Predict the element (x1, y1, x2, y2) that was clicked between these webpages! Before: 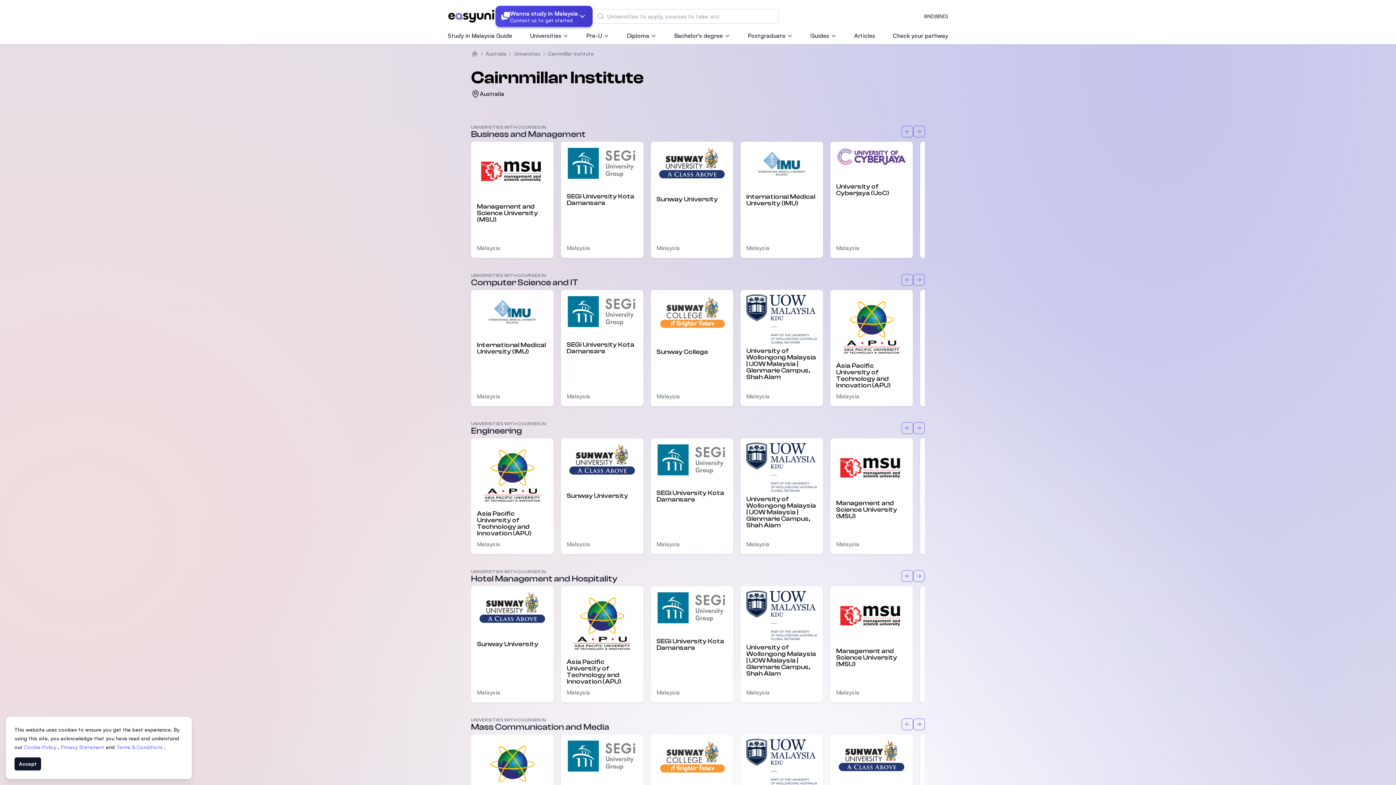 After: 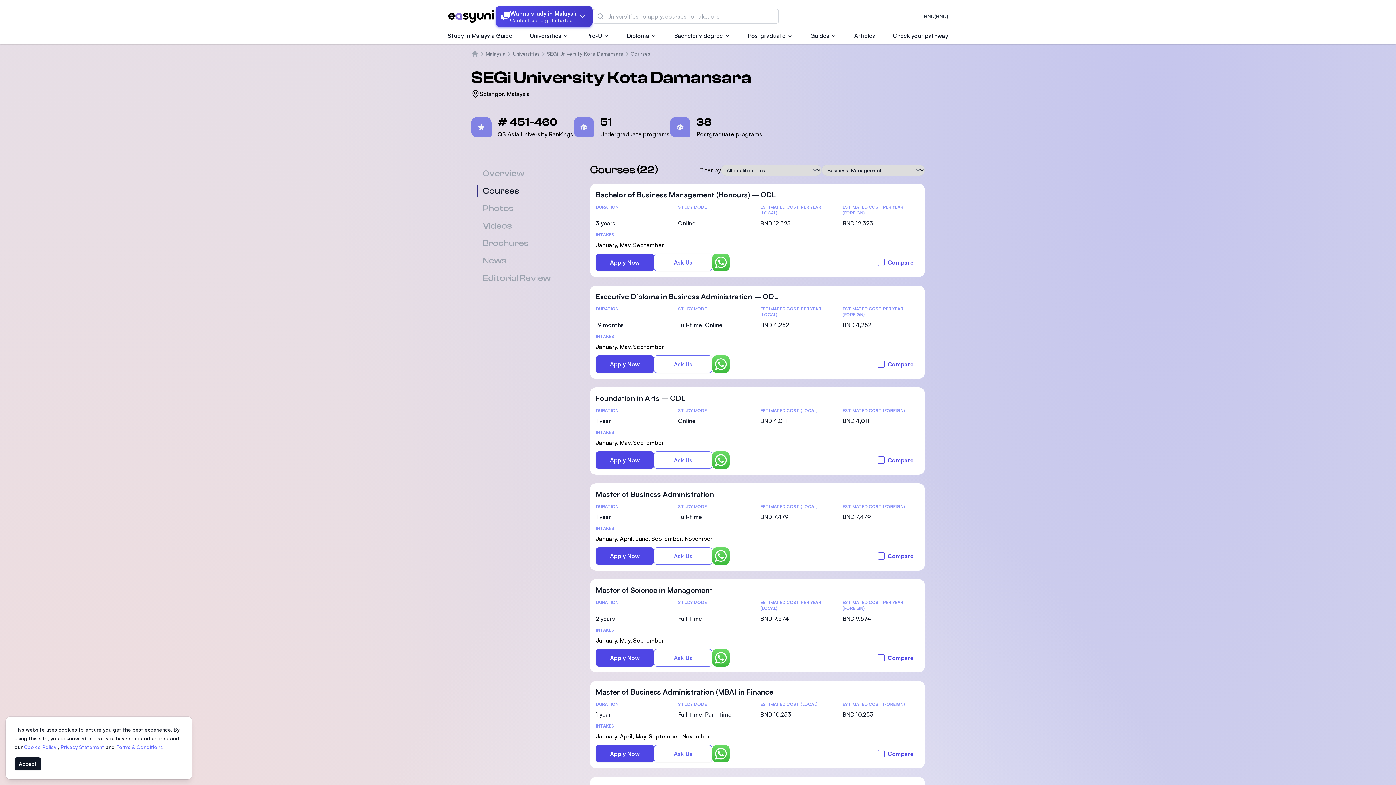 Action: bbox: (566, 146, 637, 180)